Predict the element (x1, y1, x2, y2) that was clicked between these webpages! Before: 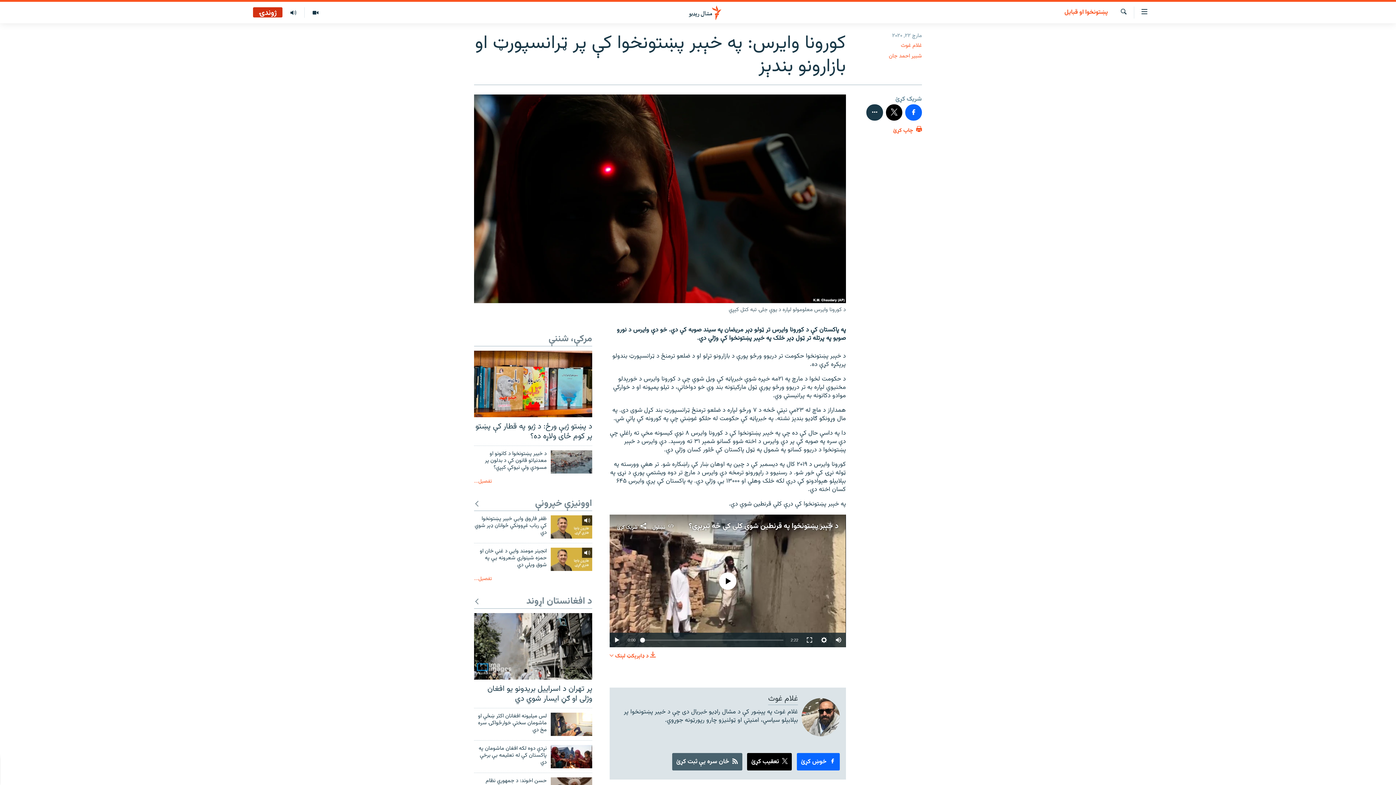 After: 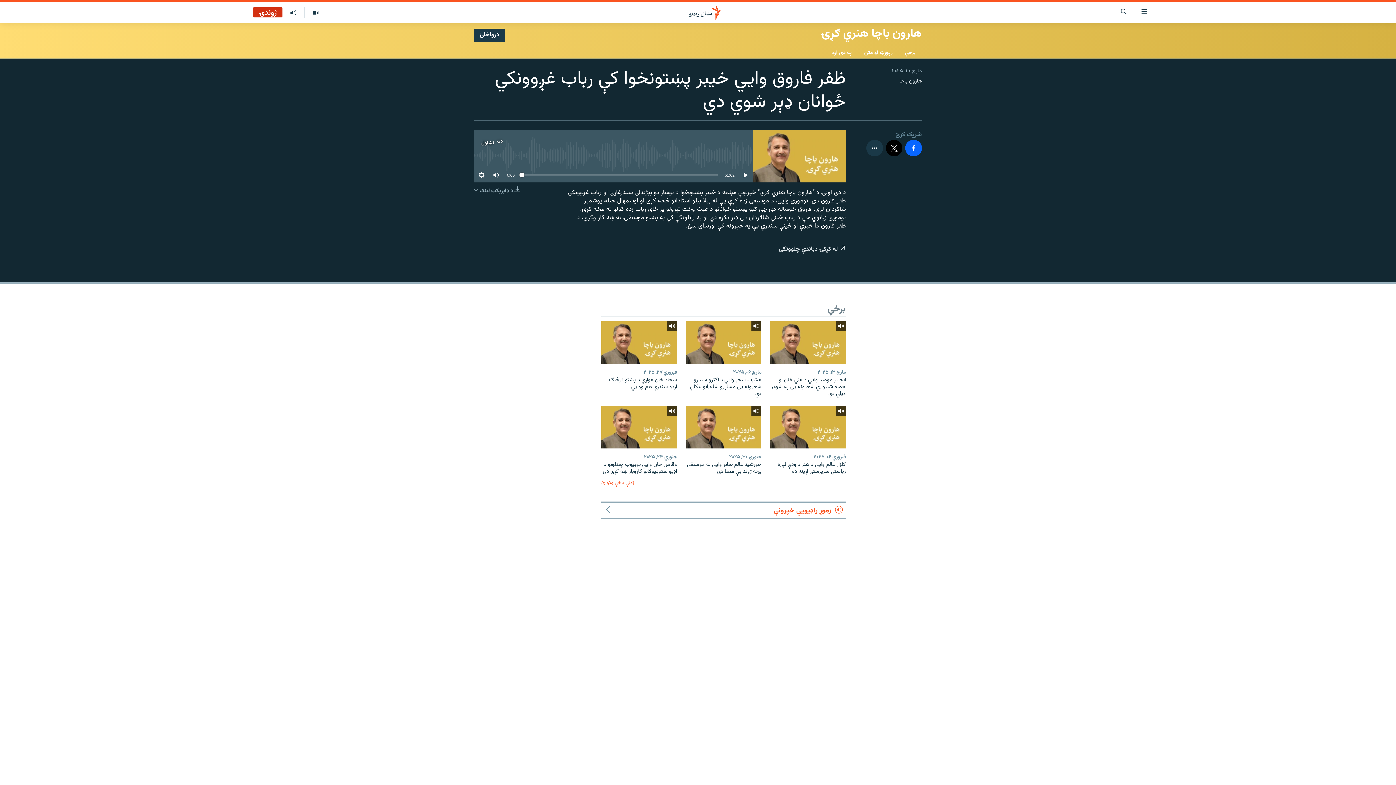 Action: label: ظفر فاروق وايي خيبر پښتونخوا کې رباب غږوونکي ځوانان ډېر شوي دي bbox: (474, 515, 546, 540)